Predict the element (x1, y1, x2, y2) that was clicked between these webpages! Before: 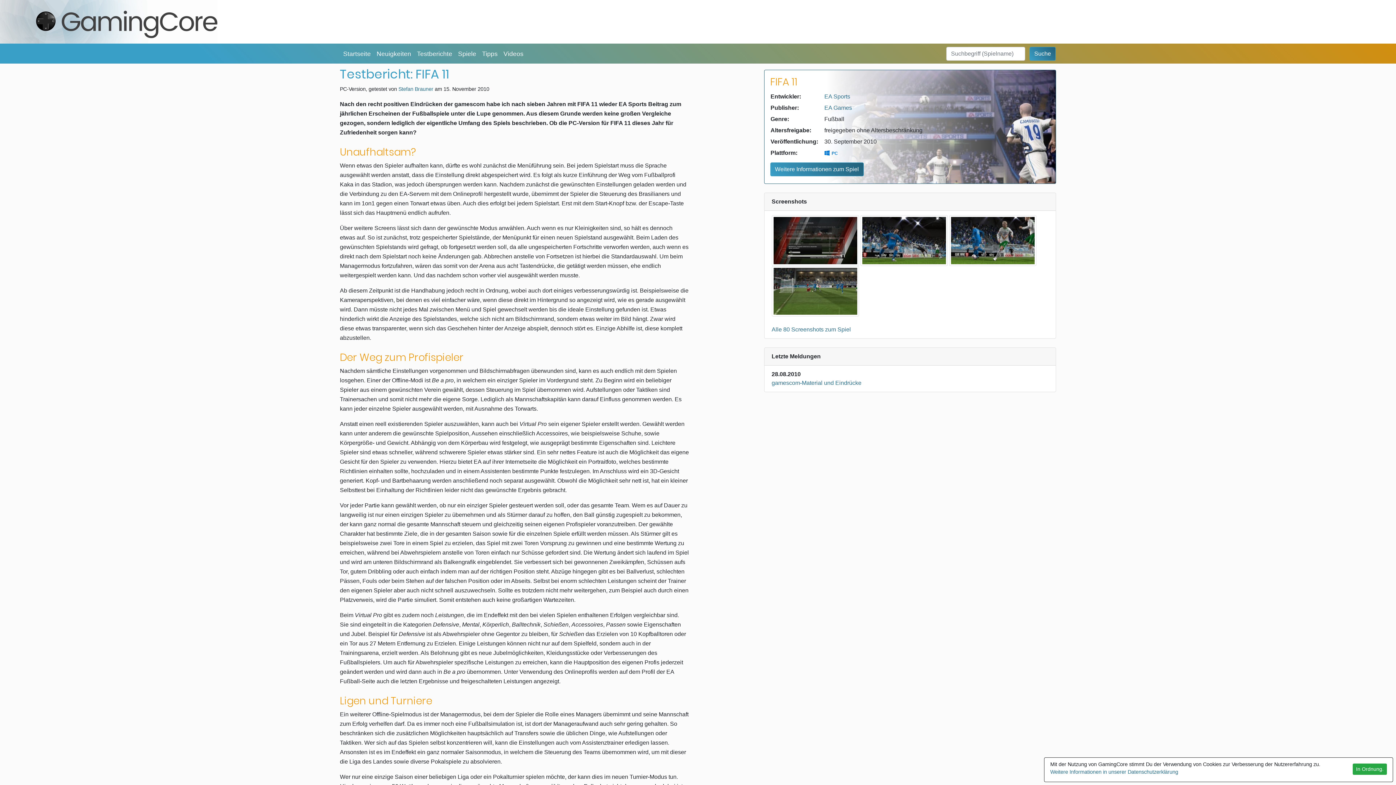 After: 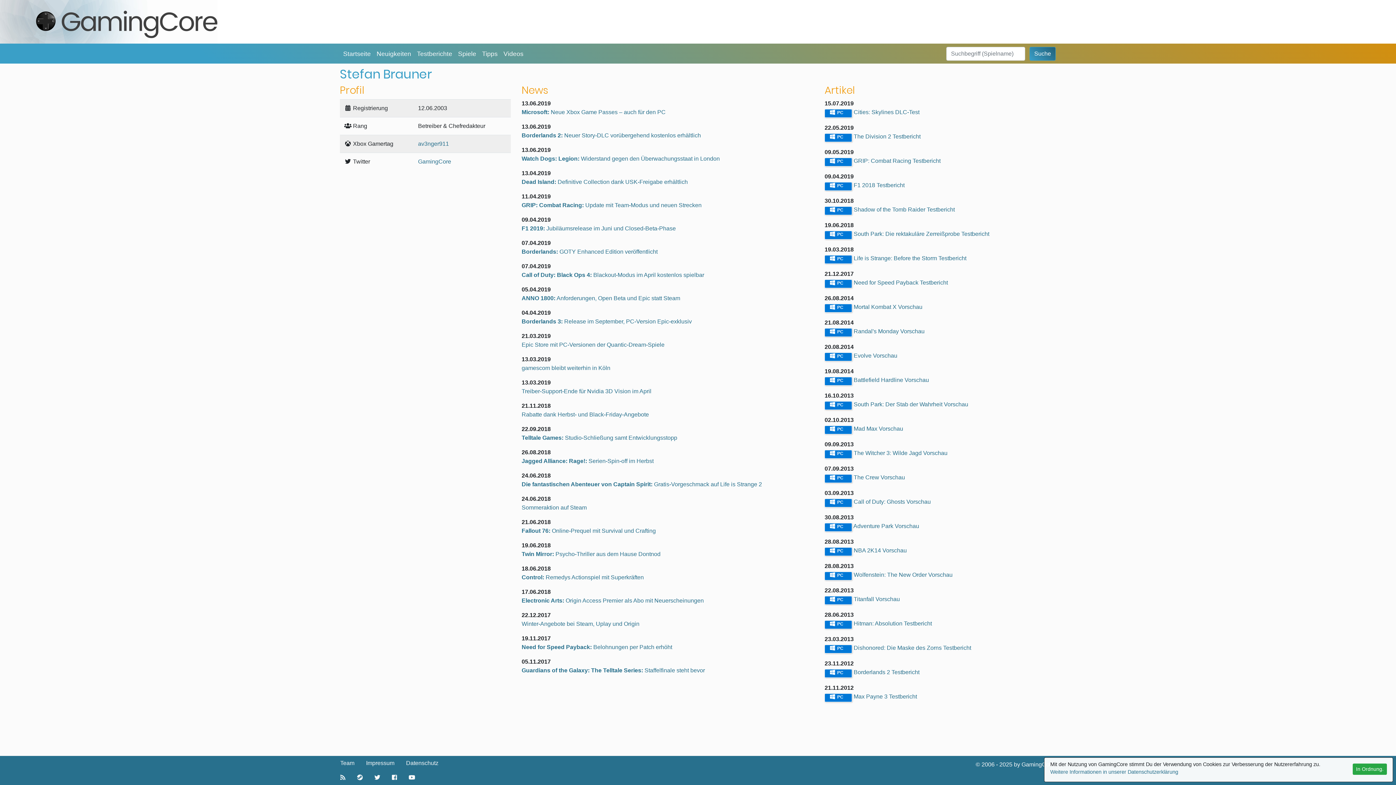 Action: bbox: (398, 86, 433, 92) label: Stefan Brauner